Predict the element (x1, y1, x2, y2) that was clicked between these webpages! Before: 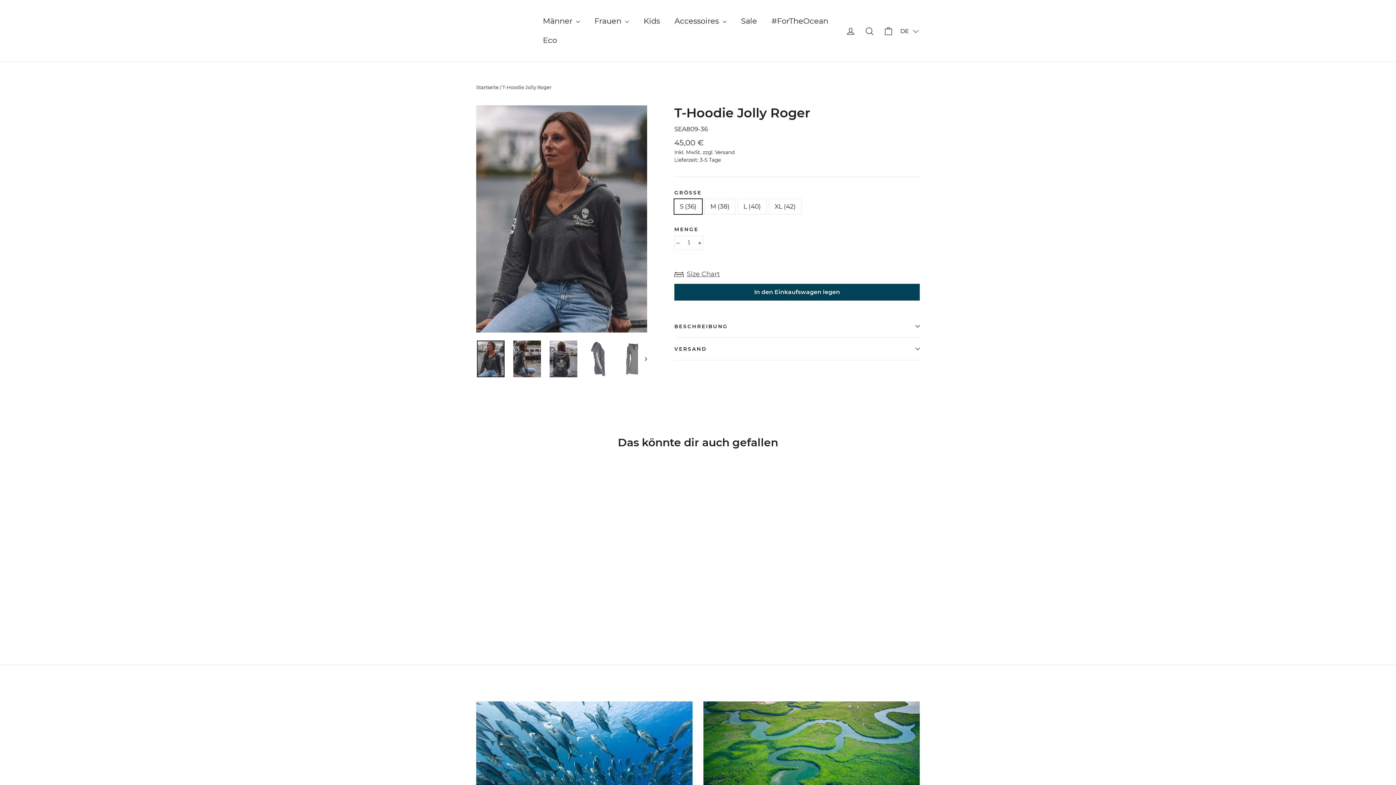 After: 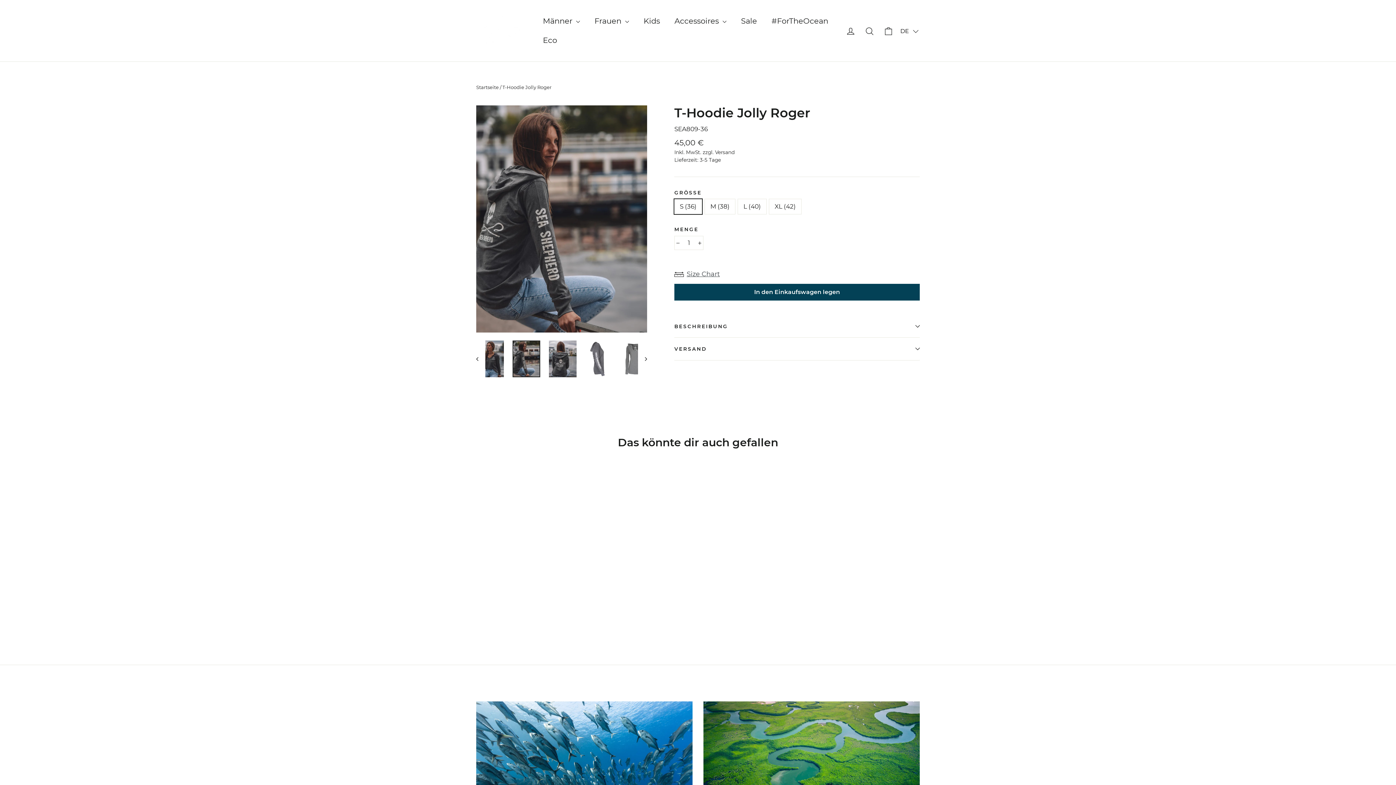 Action: bbox: (513, 340, 541, 377)